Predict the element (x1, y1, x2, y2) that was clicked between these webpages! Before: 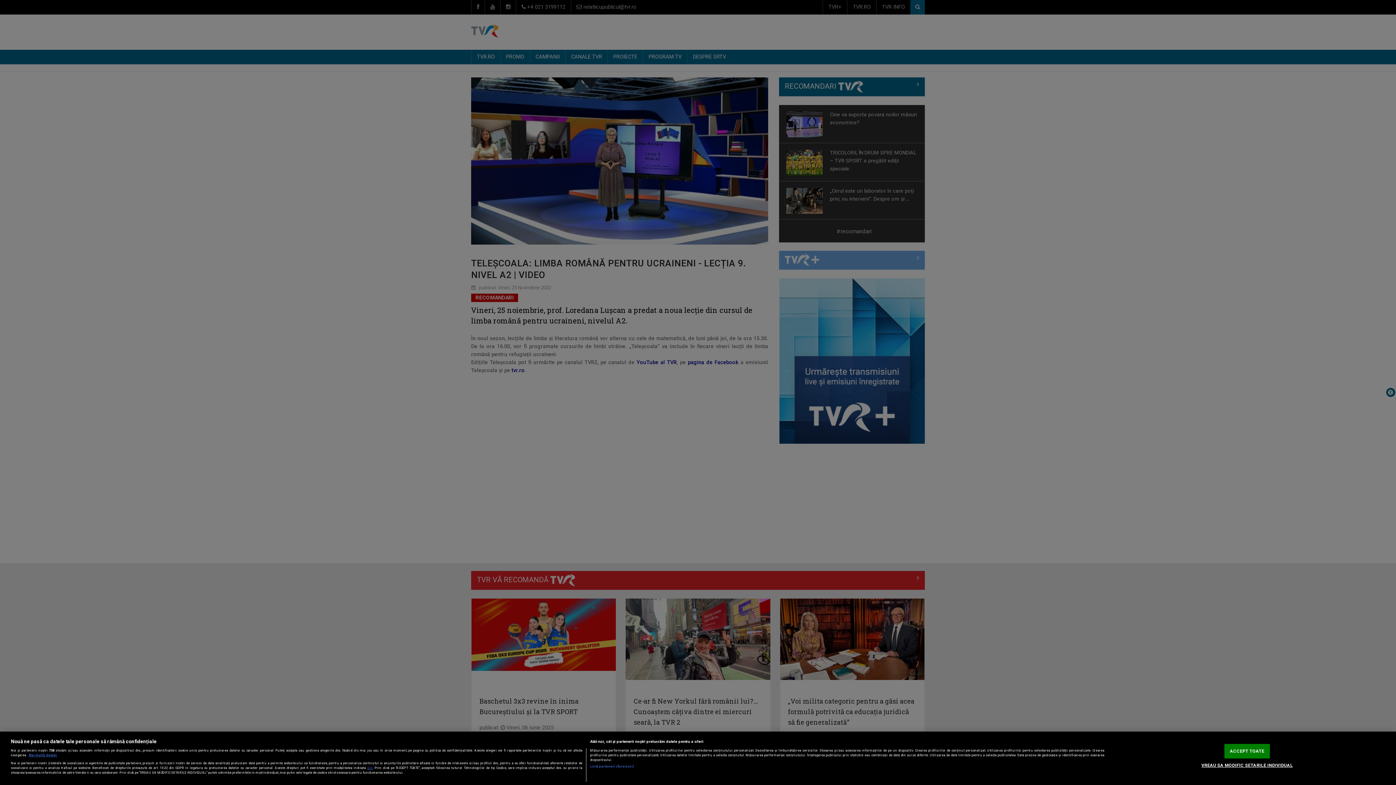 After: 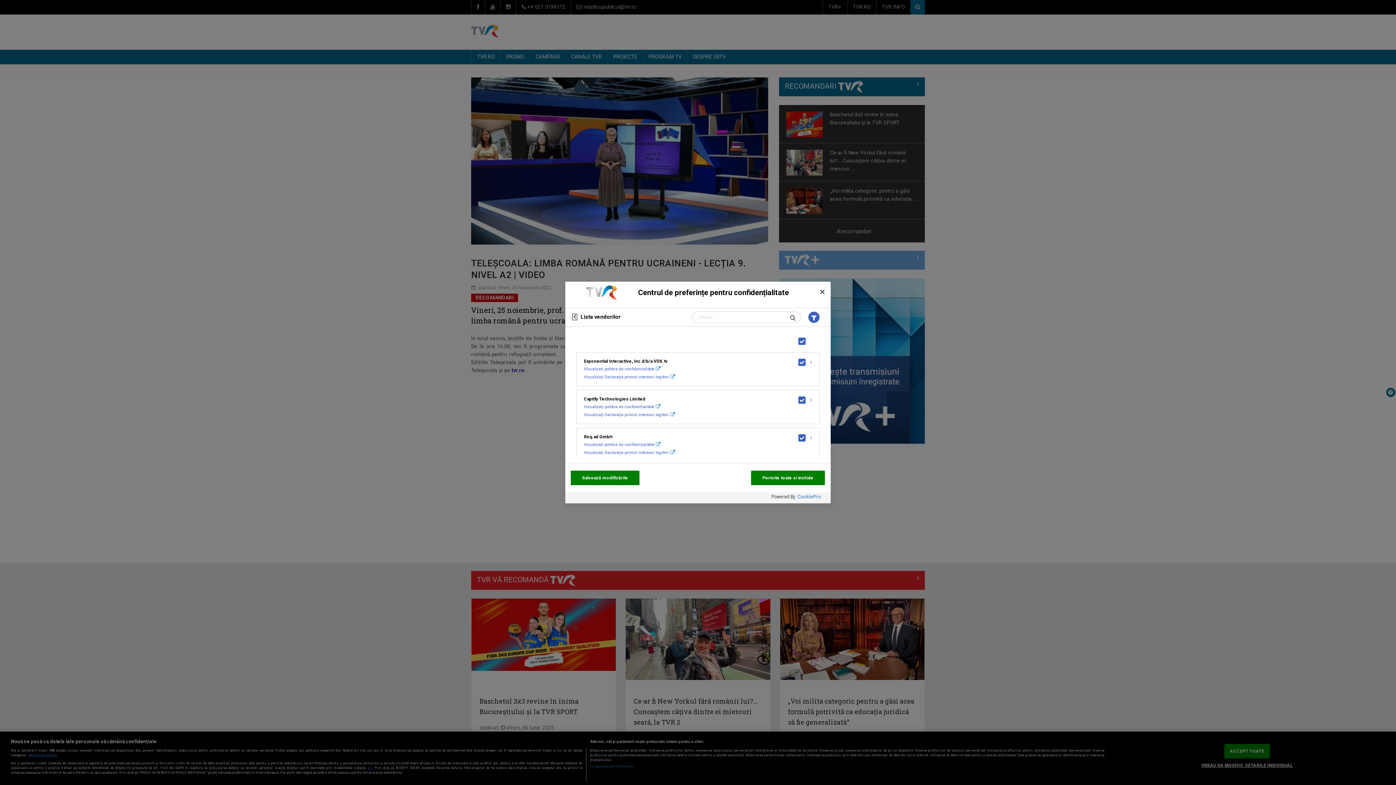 Action: bbox: (590, 764, 634, 769) label: Listă parteneri (furnizori)